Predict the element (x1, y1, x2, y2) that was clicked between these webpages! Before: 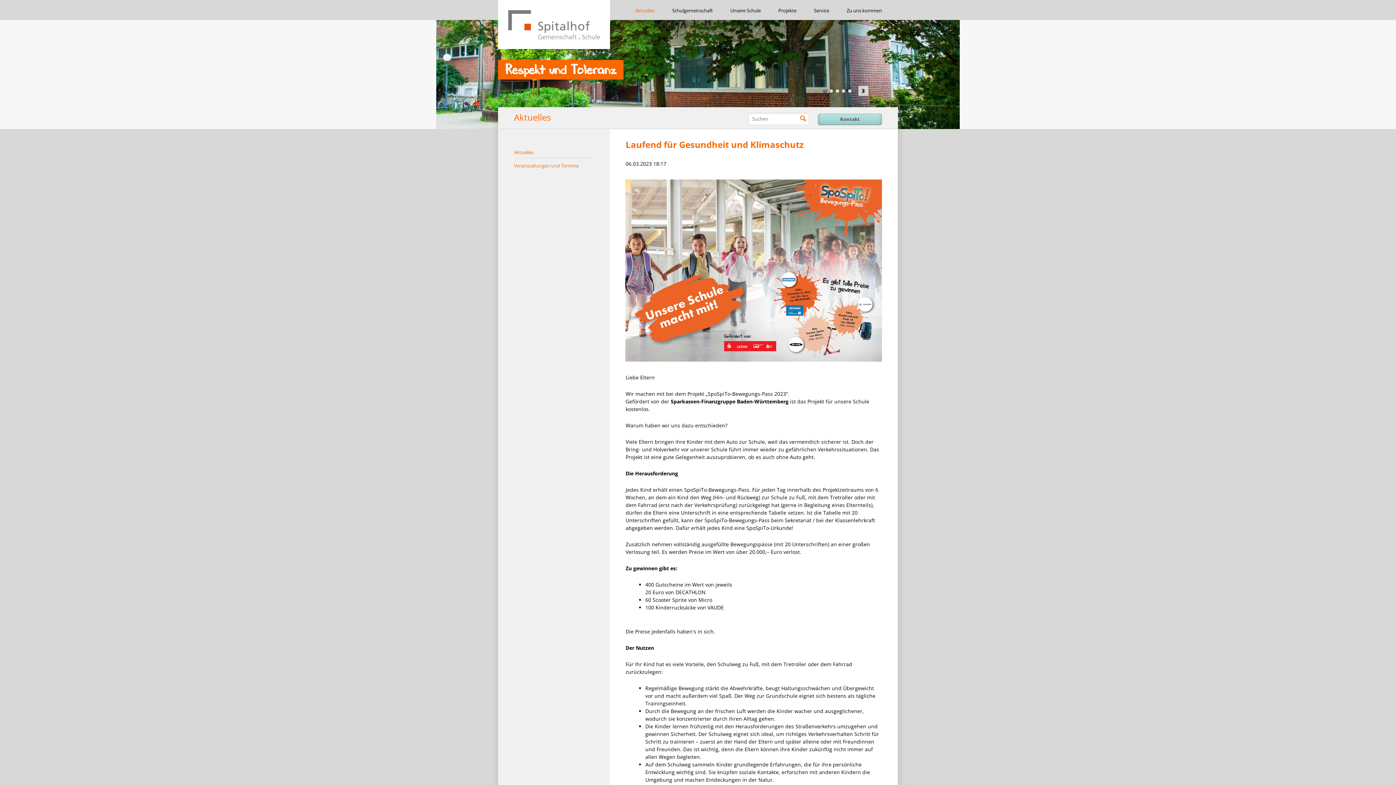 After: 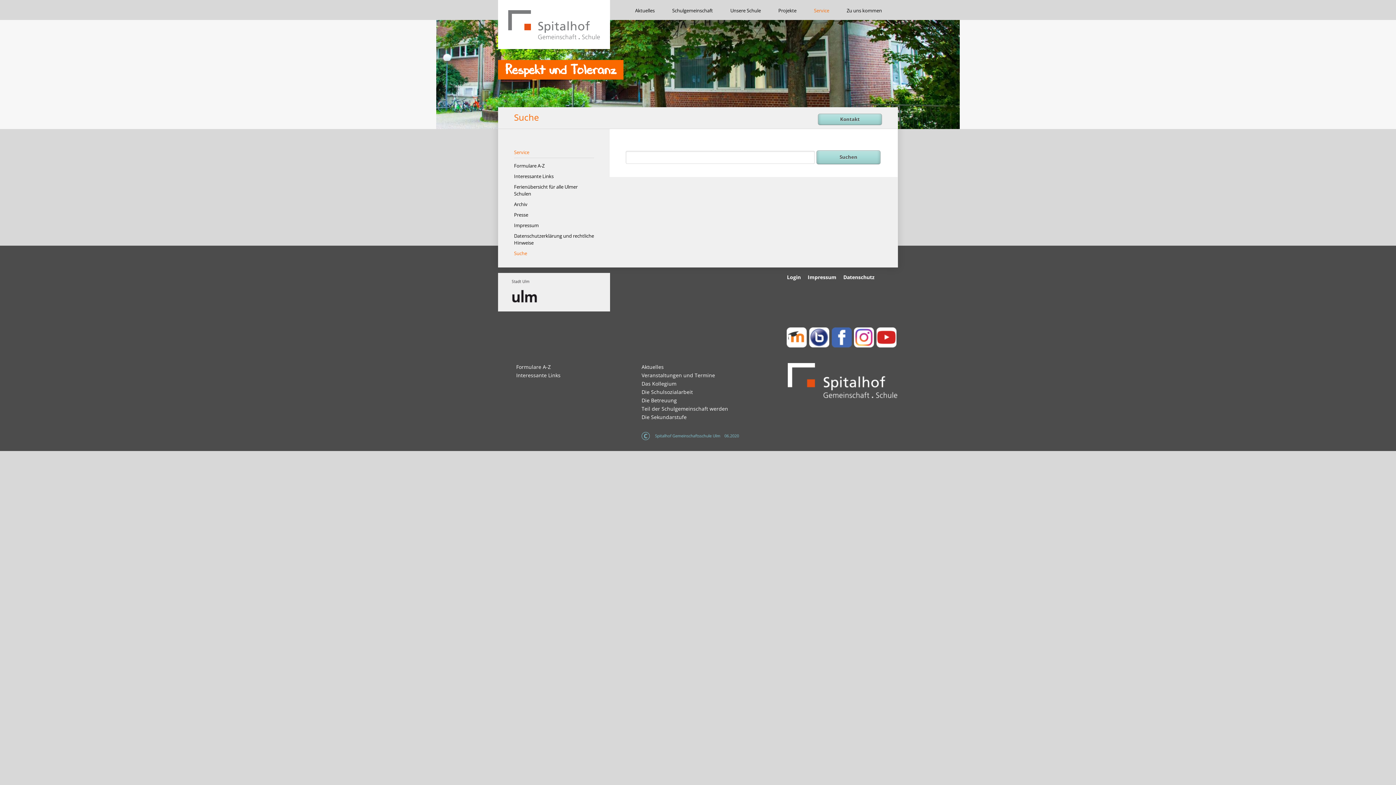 Action: label: Suchen bbox: (797, 112, 809, 125)